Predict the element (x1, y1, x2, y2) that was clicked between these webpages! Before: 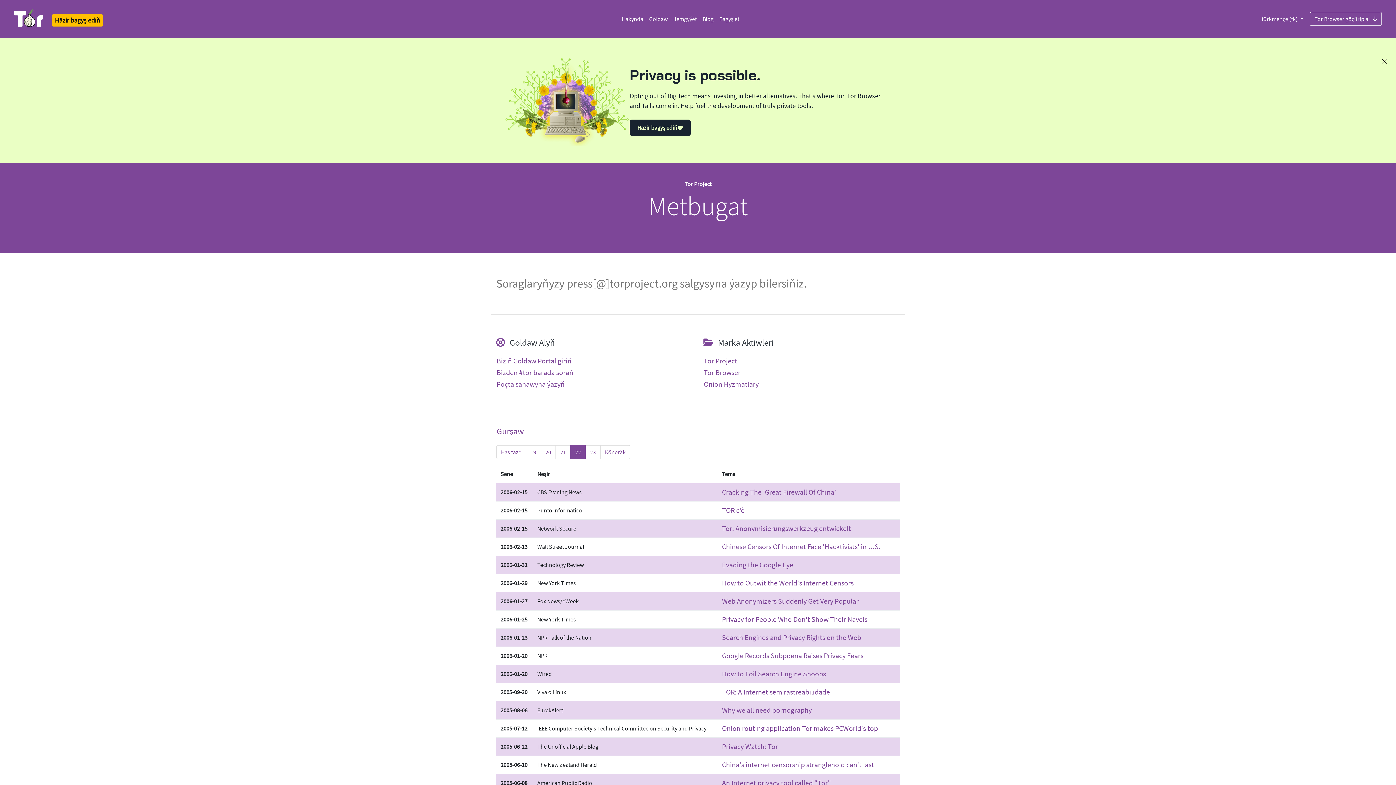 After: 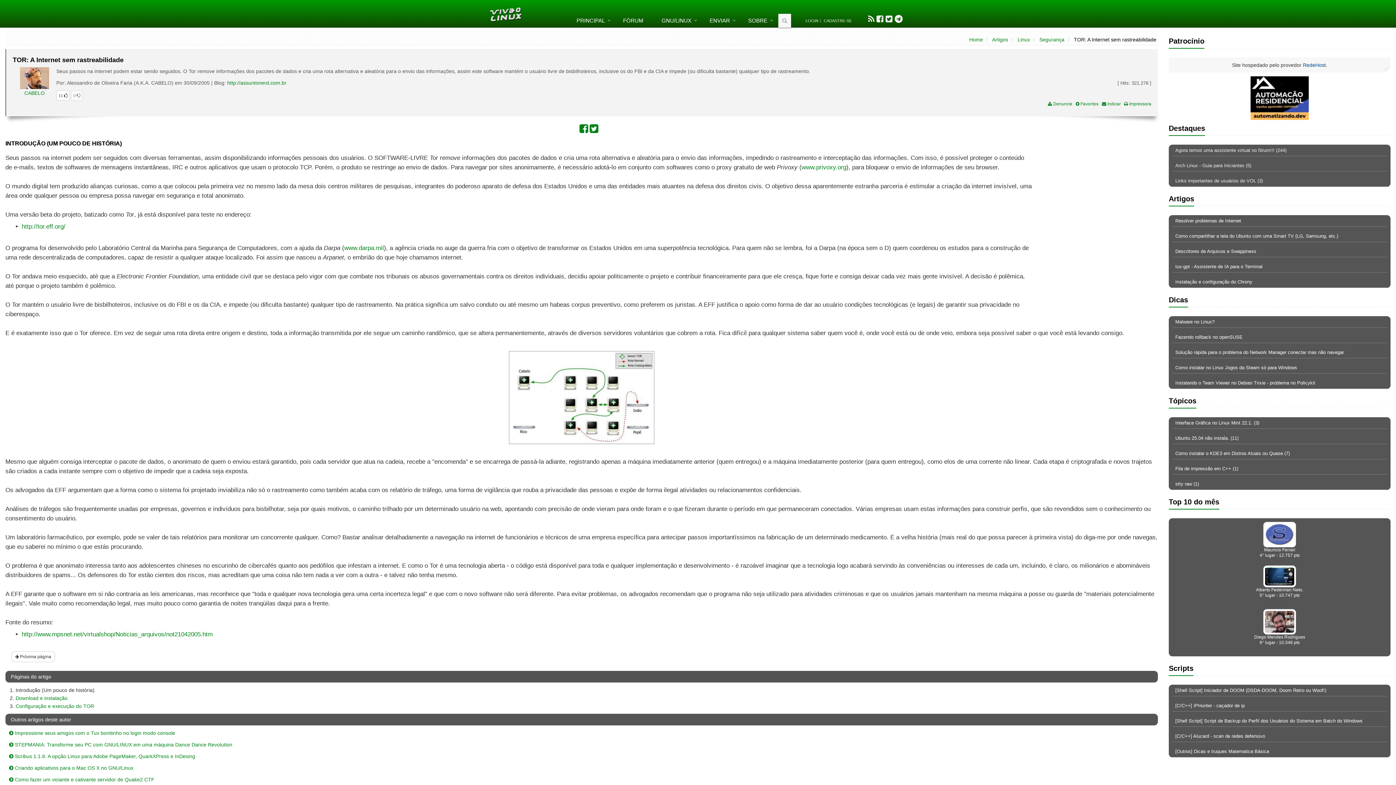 Action: label: TOR: A Internet sem rastreabilidade bbox: (722, 687, 830, 696)